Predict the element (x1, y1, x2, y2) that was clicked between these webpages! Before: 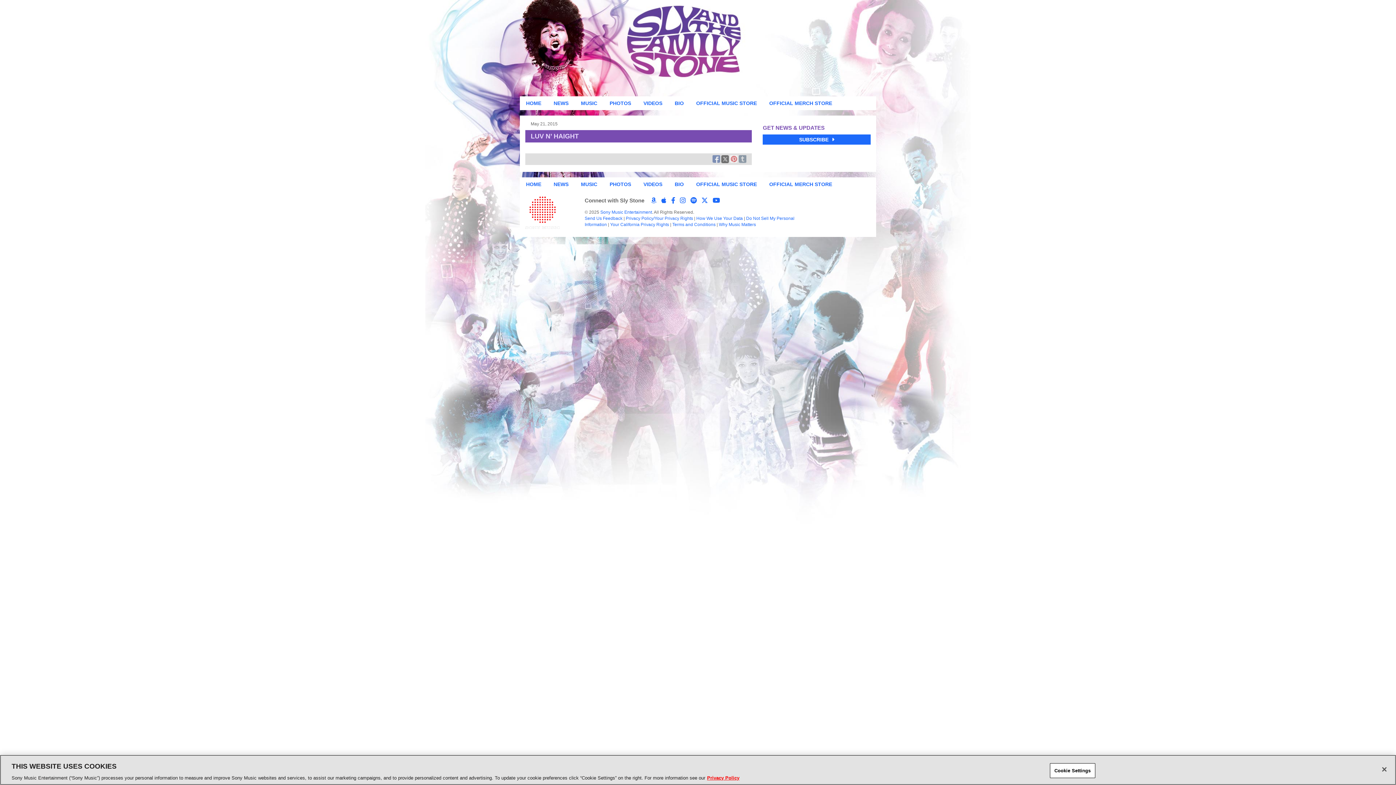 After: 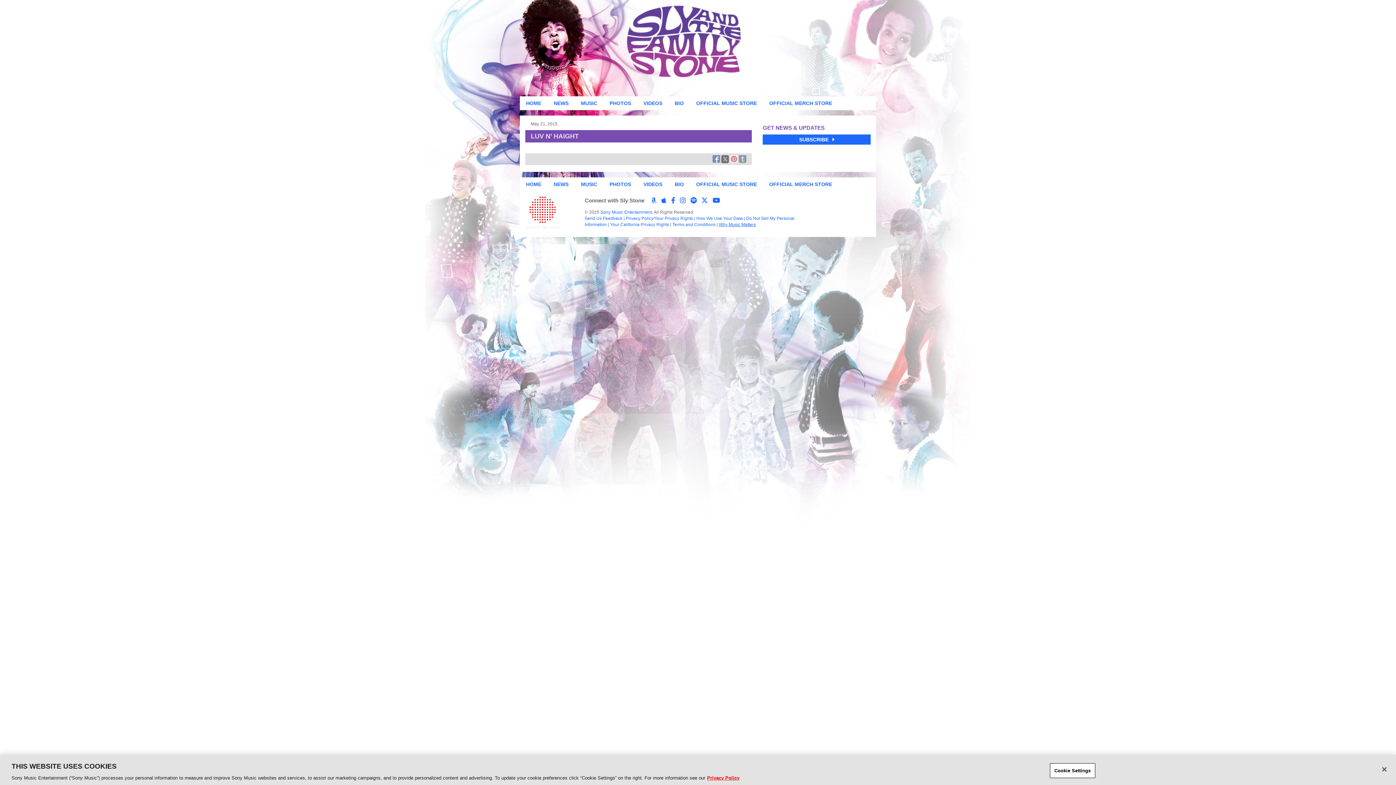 Action: bbox: (719, 222, 756, 227) label: Why Music Matters